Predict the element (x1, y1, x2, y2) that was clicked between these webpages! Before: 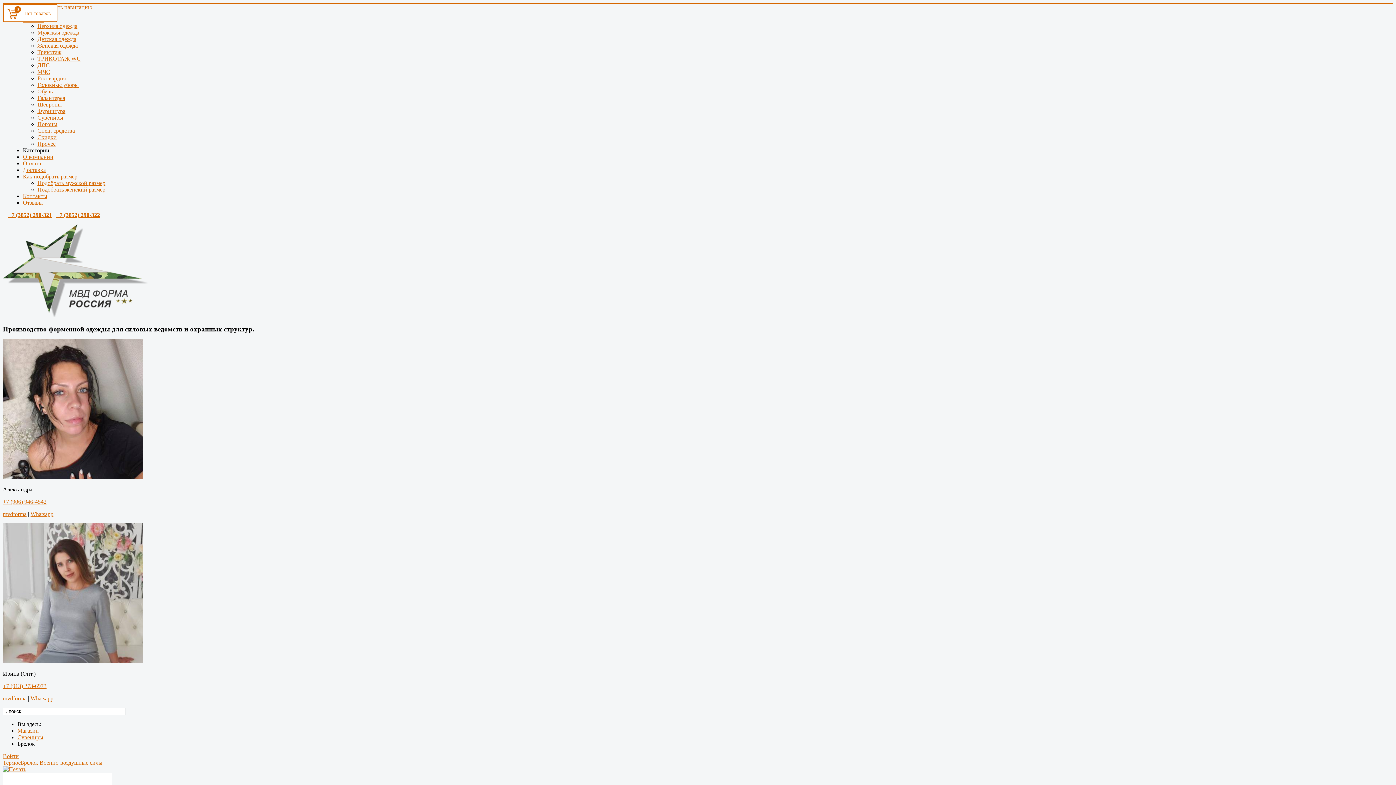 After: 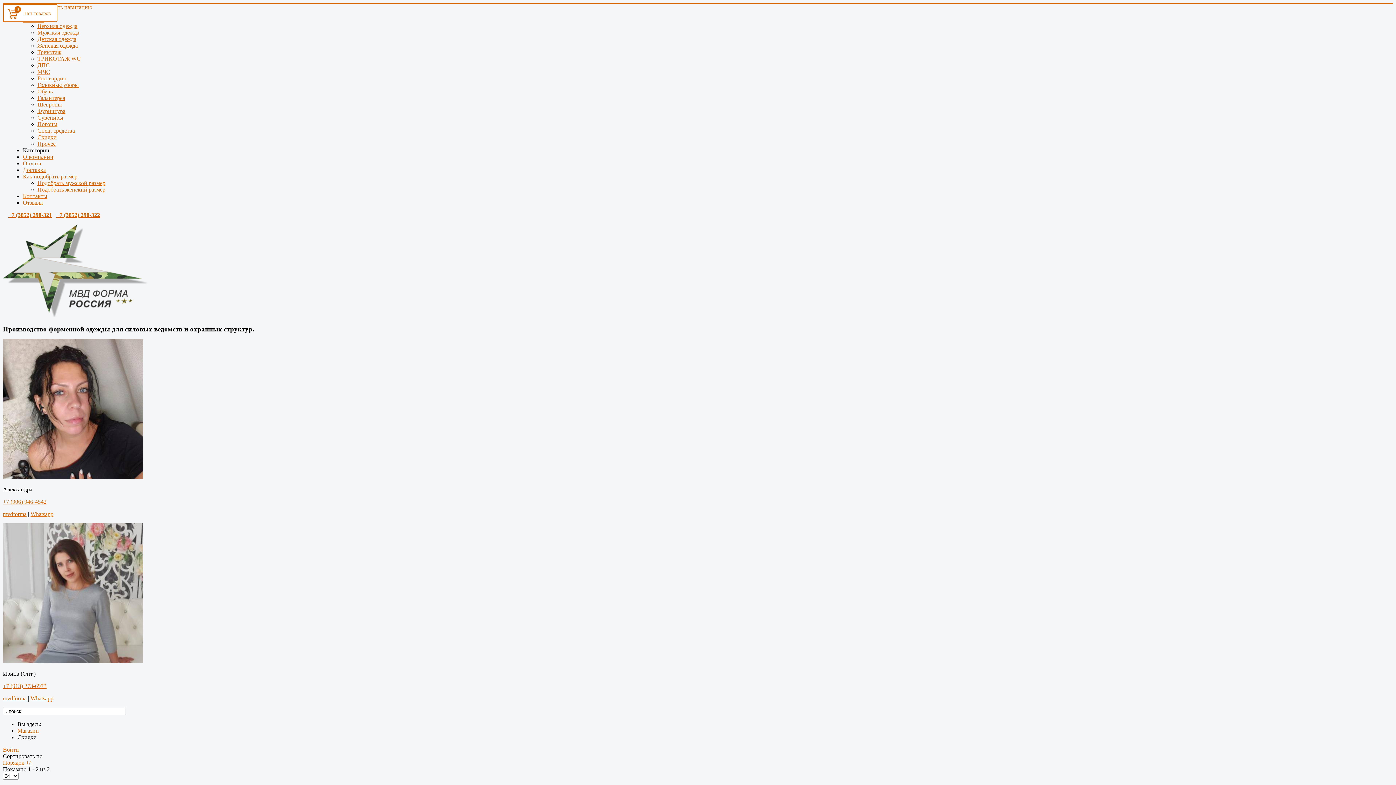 Action: label: Скидки bbox: (37, 134, 56, 140)